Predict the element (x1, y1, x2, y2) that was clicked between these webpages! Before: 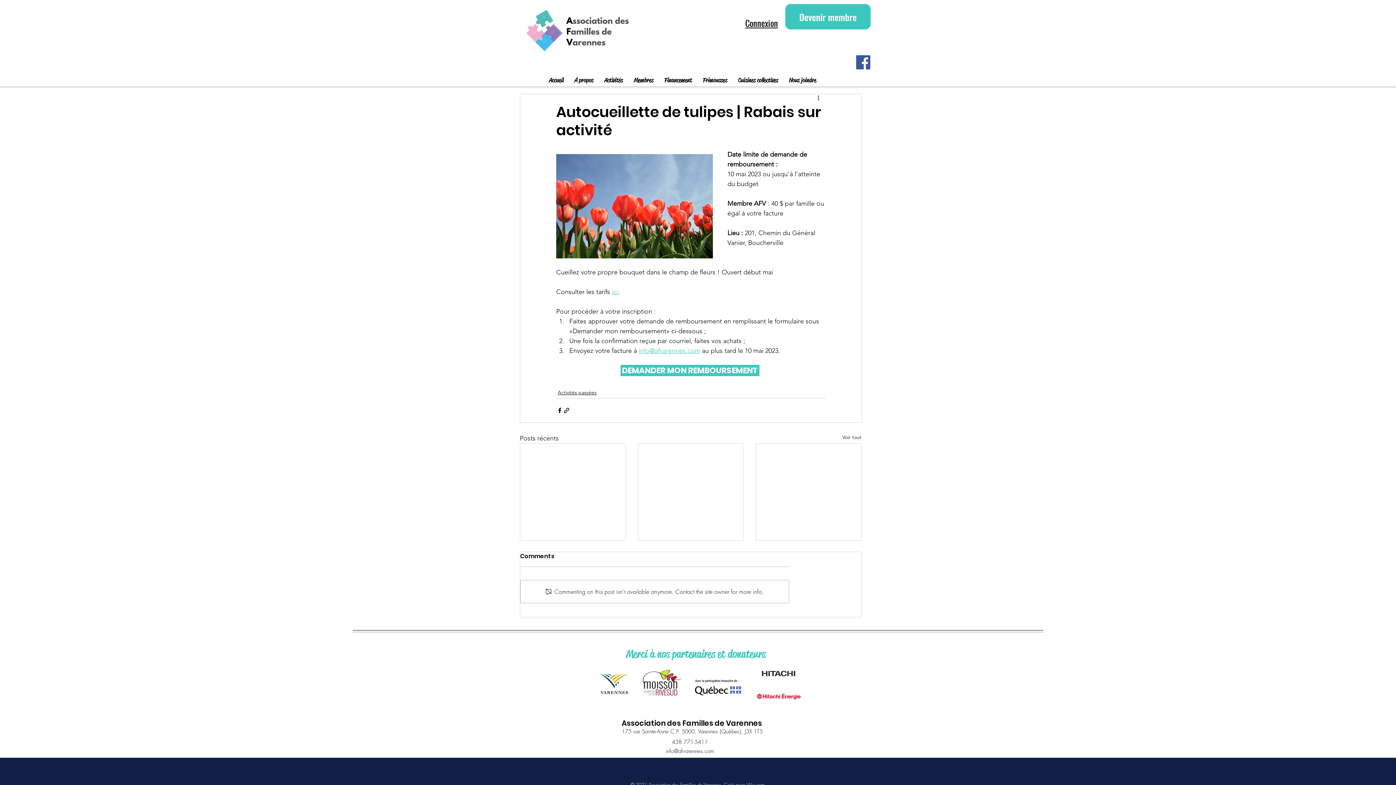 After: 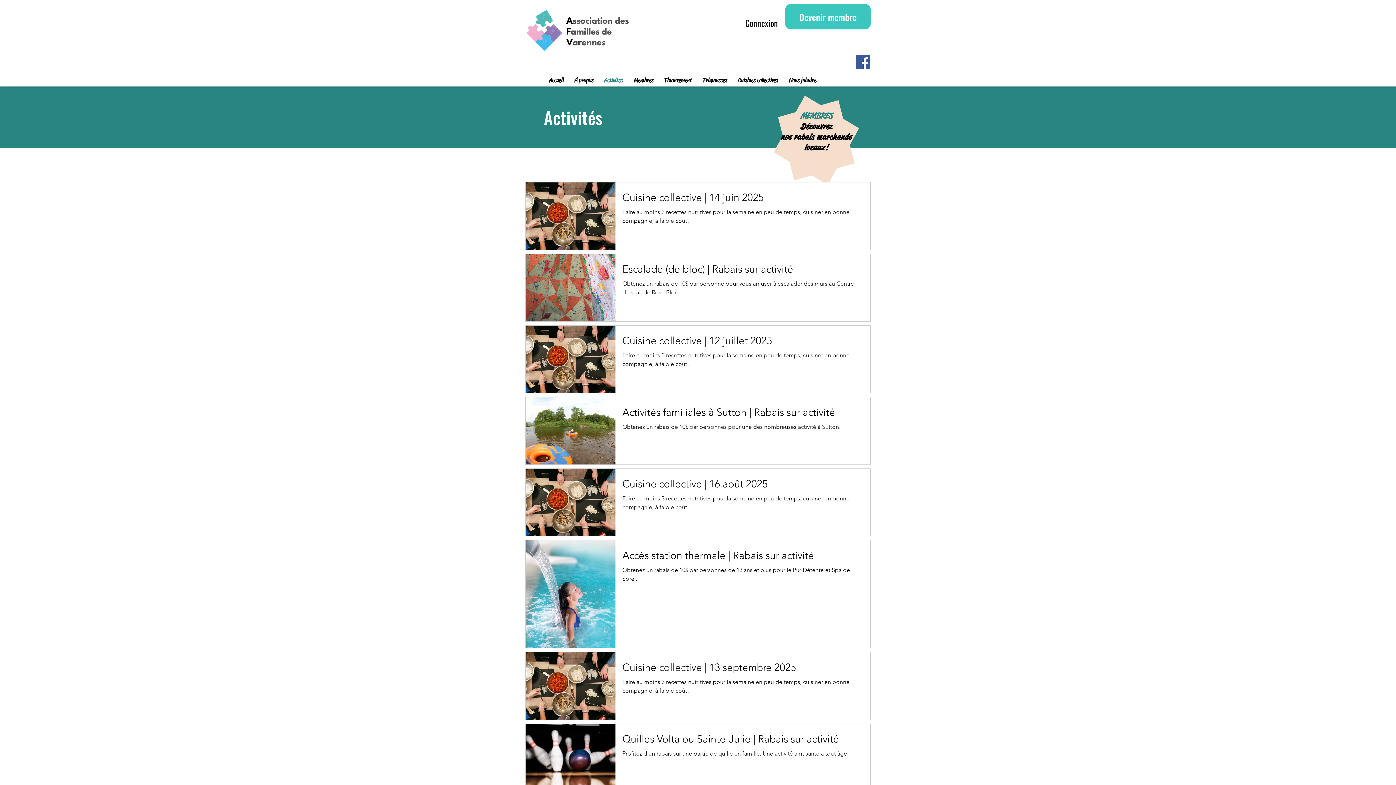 Action: label: Activités bbox: (599, 73, 628, 86)